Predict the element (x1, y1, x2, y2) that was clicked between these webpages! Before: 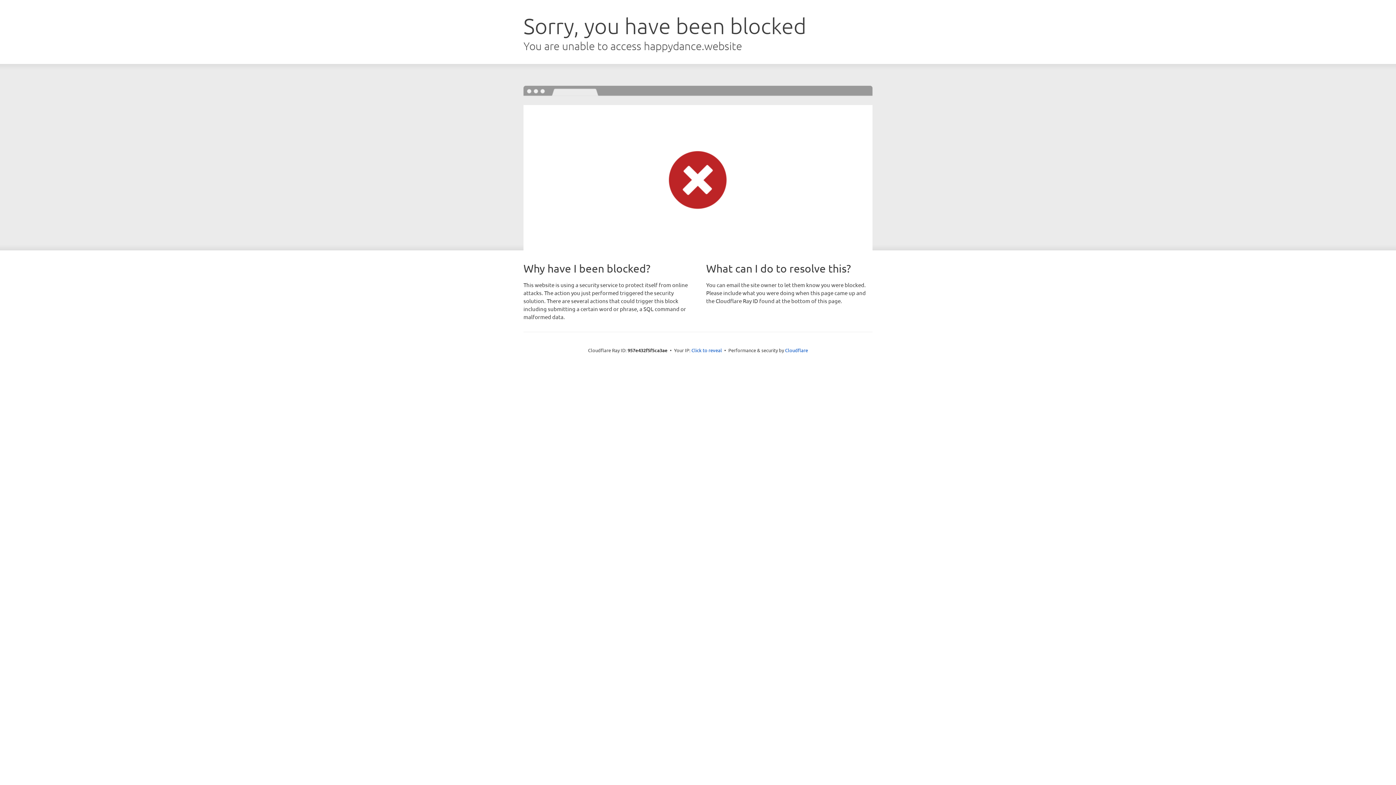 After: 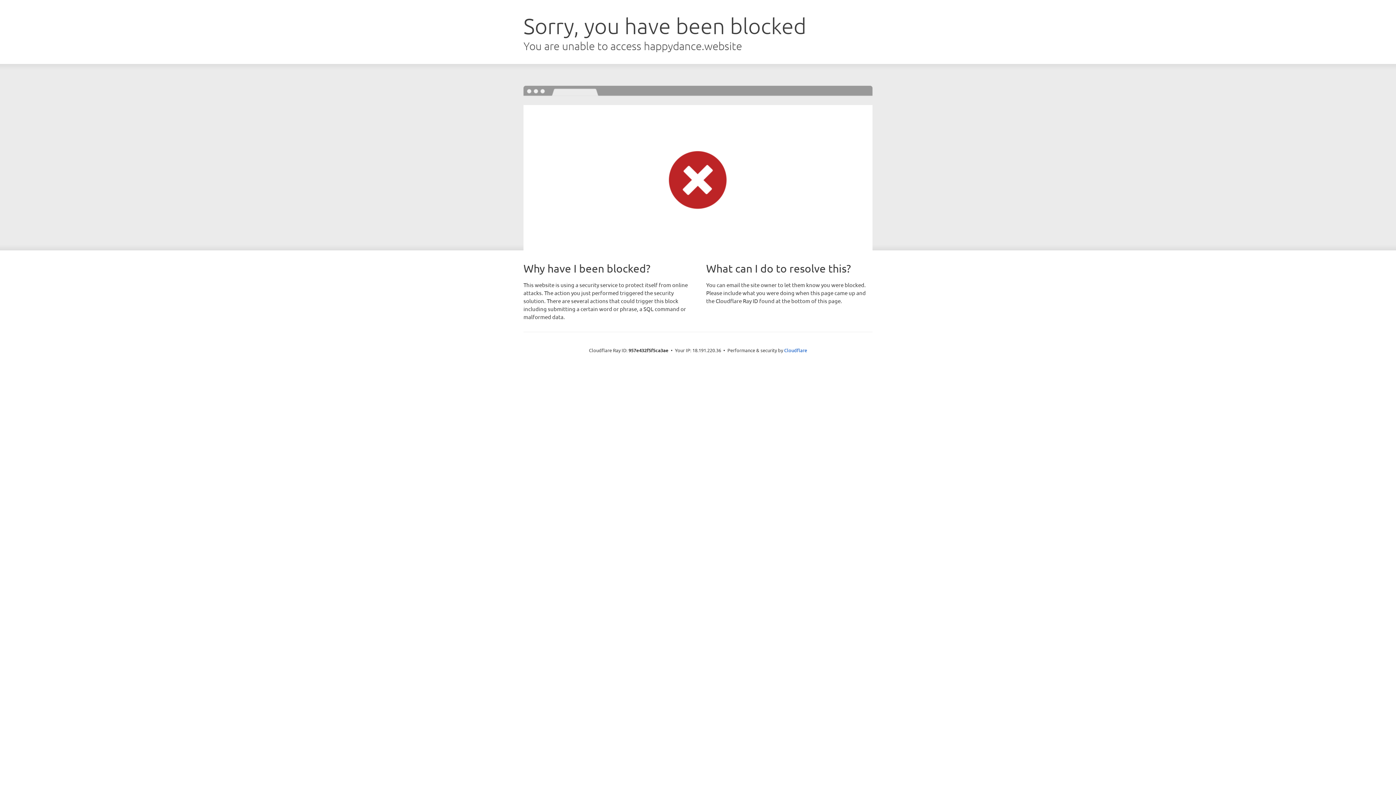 Action: bbox: (691, 346, 722, 353) label: Click to reveal